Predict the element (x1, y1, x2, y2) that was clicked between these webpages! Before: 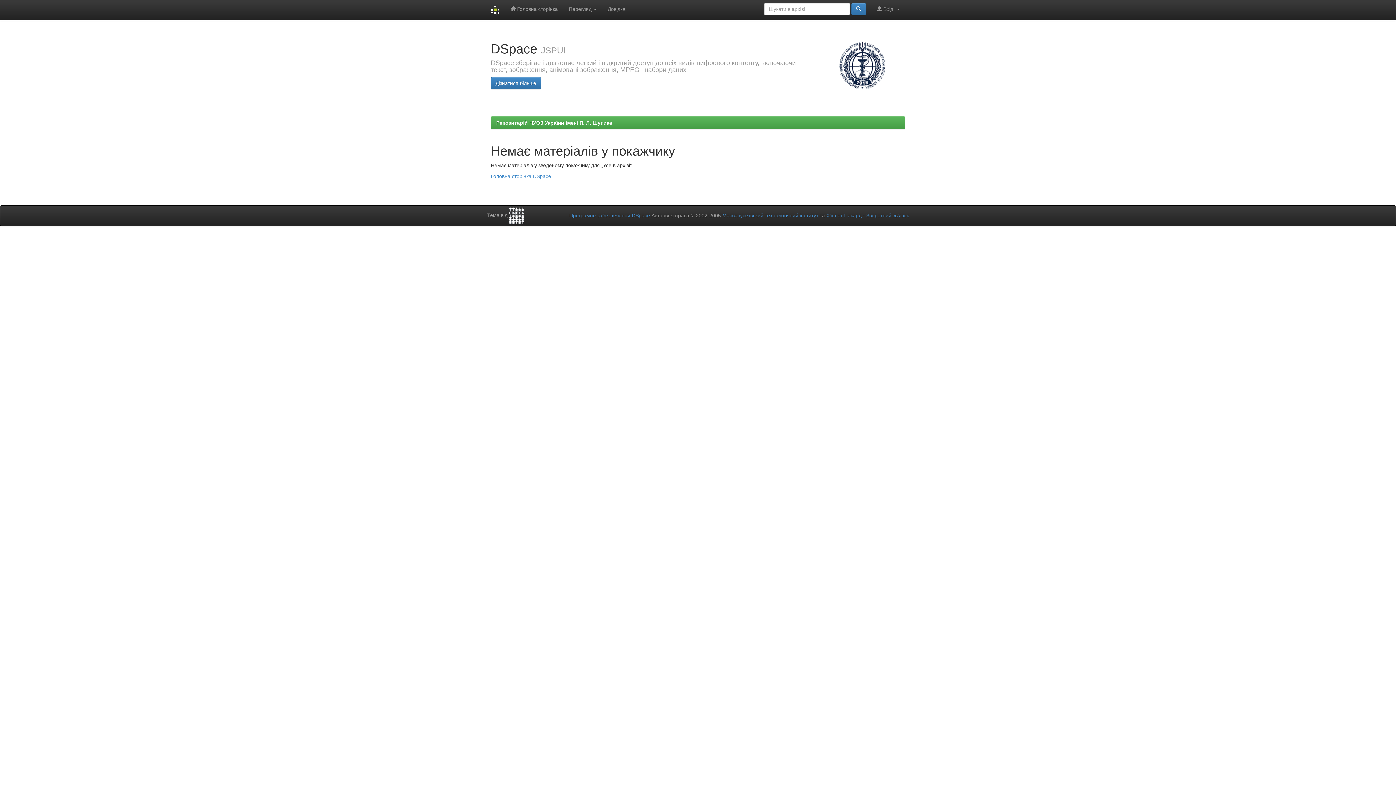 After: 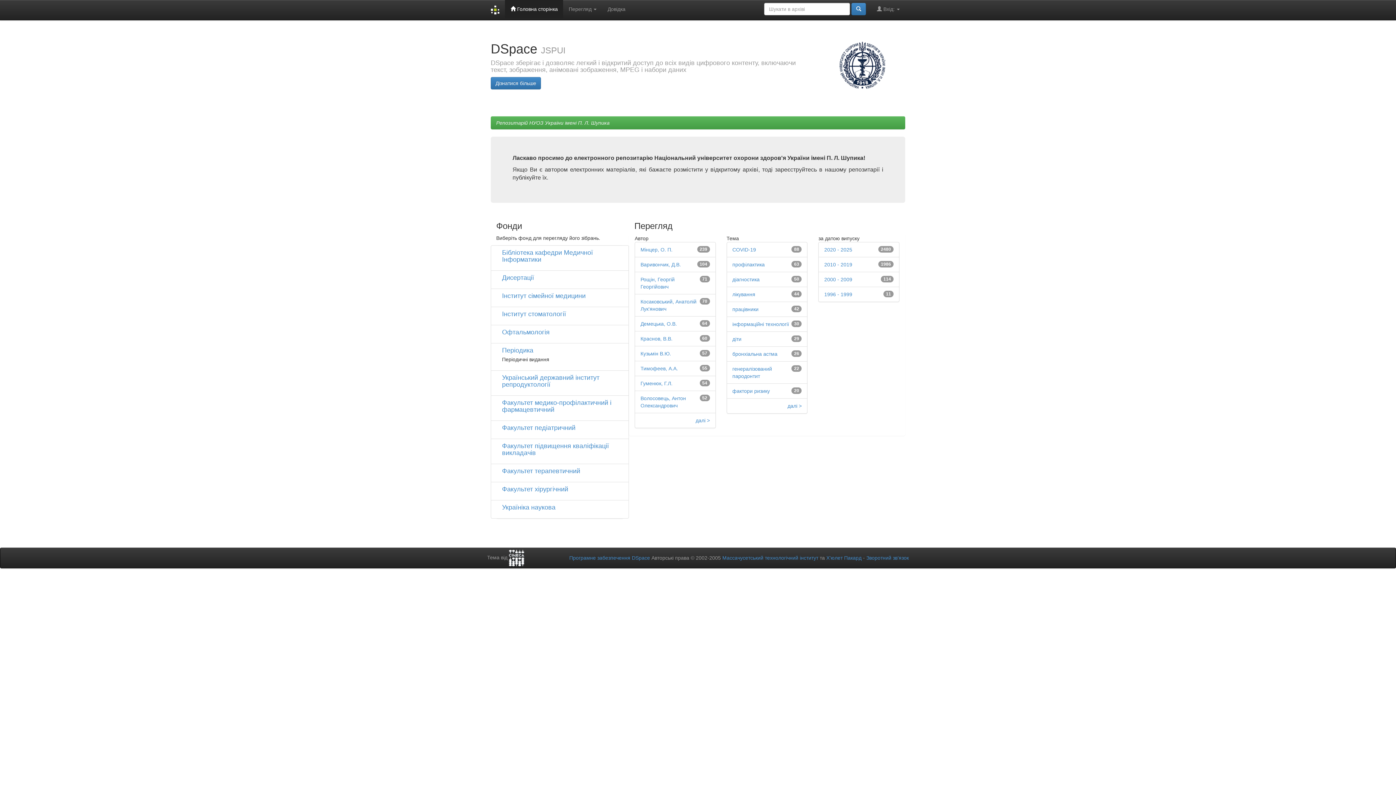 Action: bbox: (496, 120, 612, 125) label: Репозитарій НУОЗ України імені П. Л. Шупика